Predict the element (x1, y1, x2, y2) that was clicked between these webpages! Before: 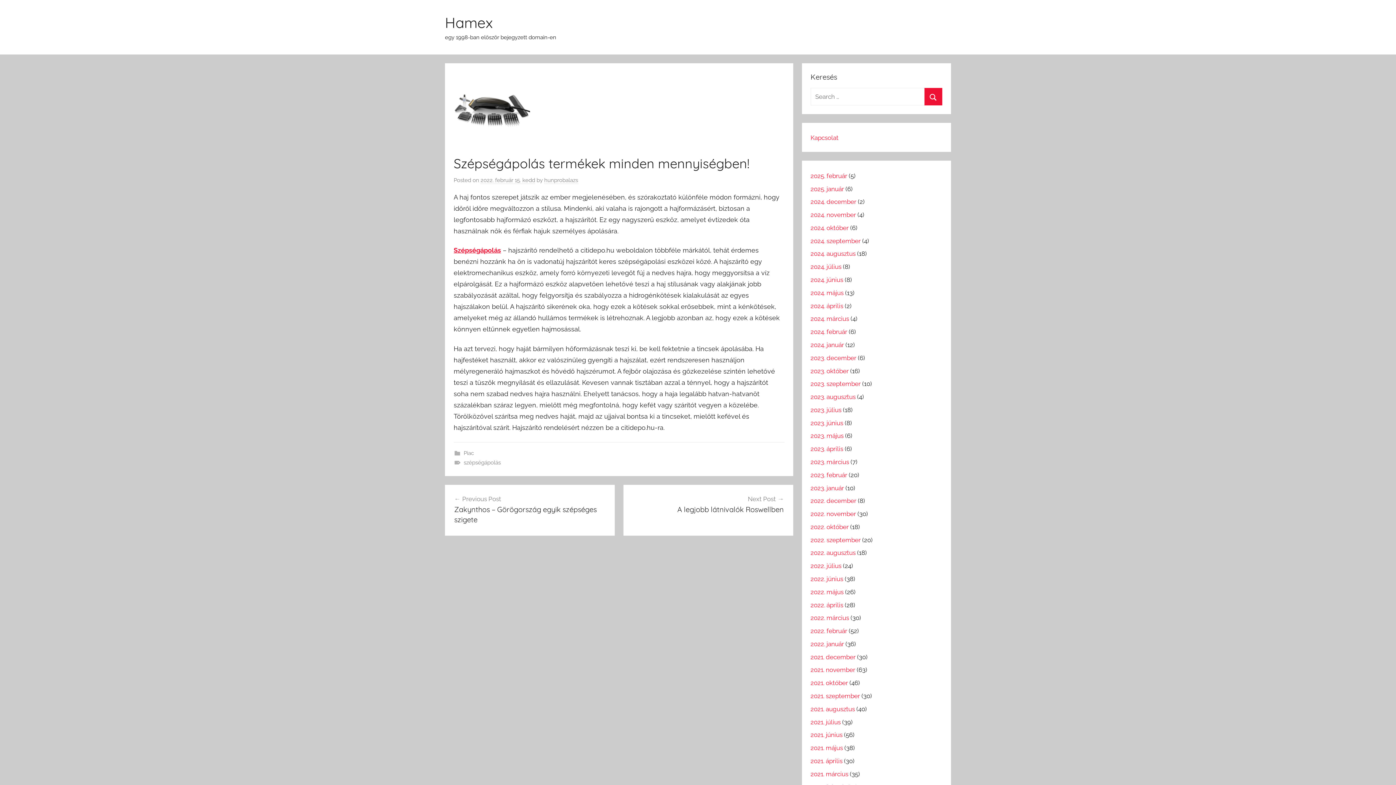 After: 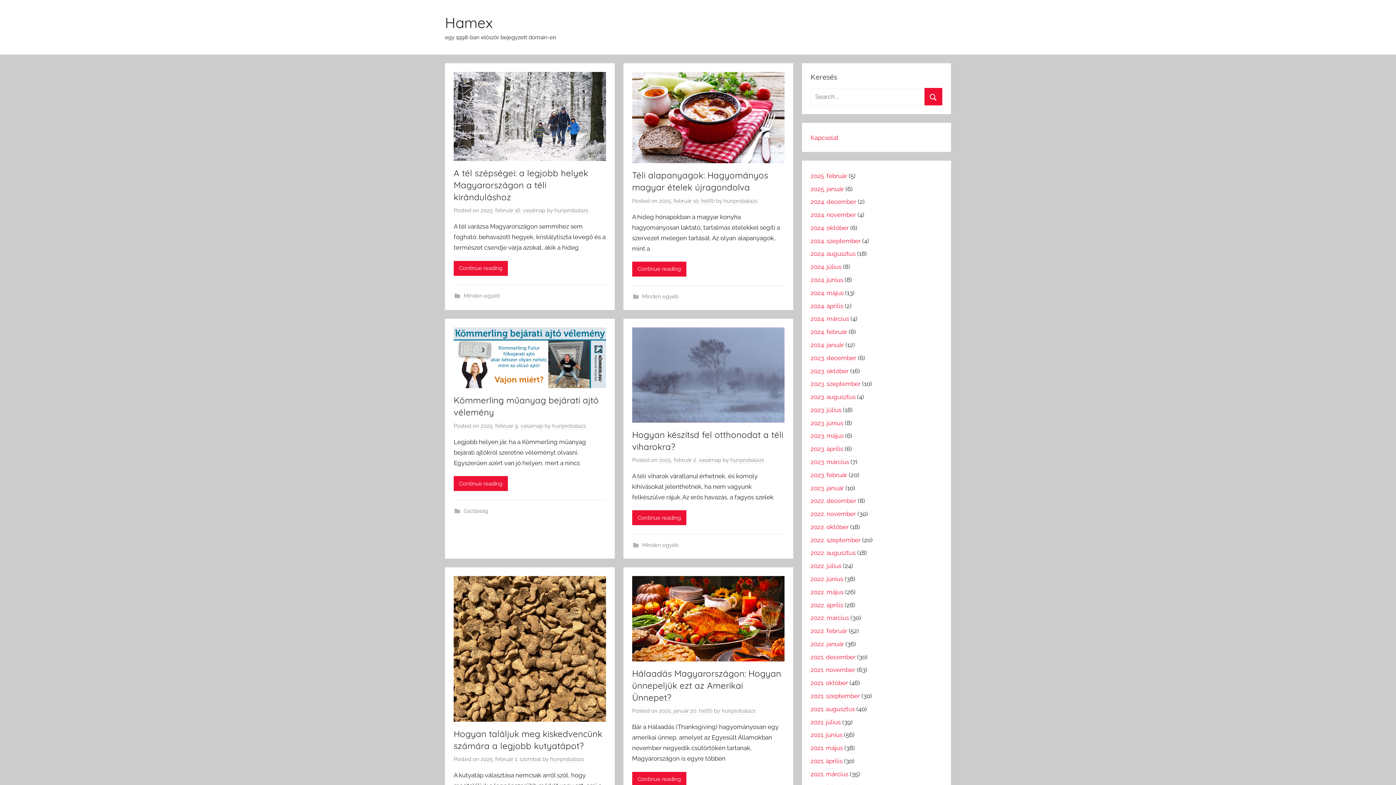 Action: bbox: (445, 13, 492, 31) label: Hamex